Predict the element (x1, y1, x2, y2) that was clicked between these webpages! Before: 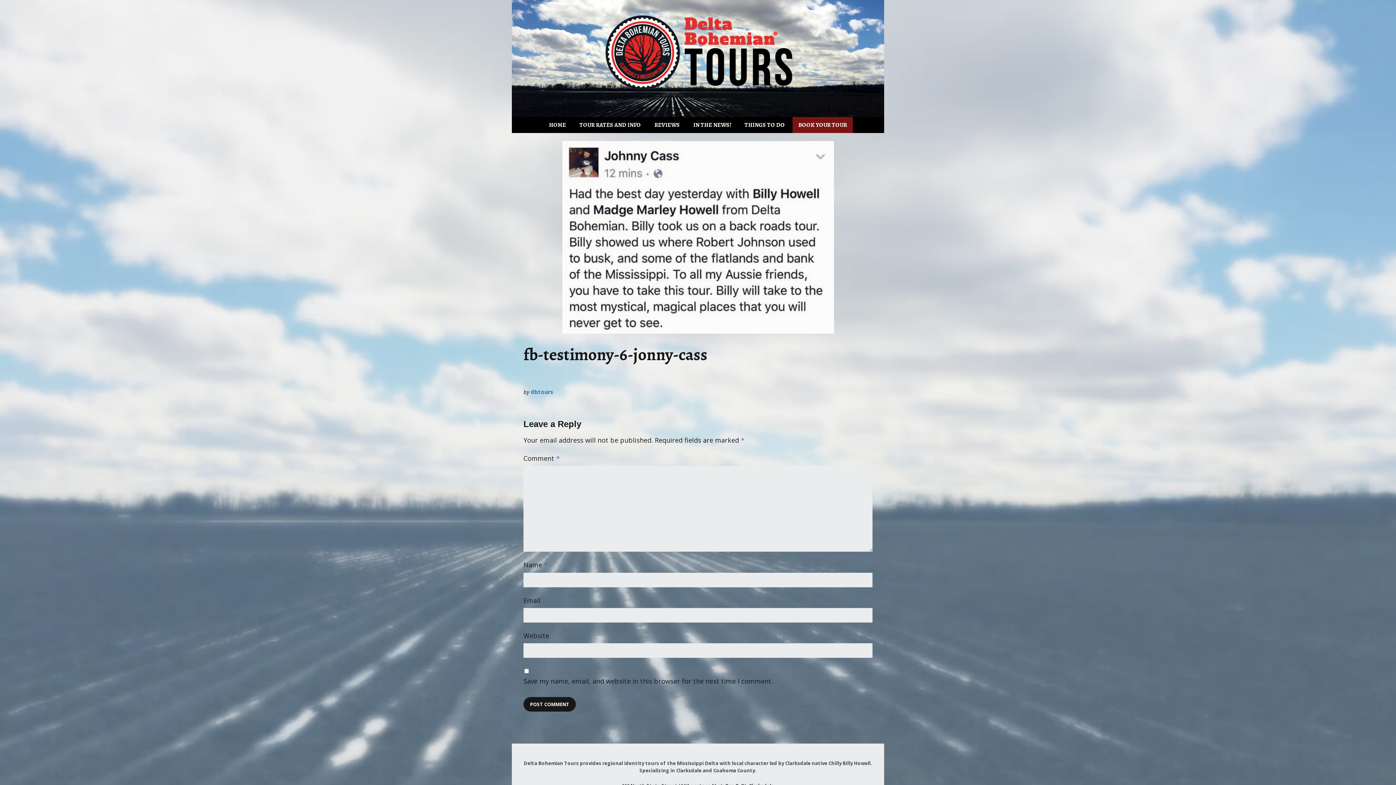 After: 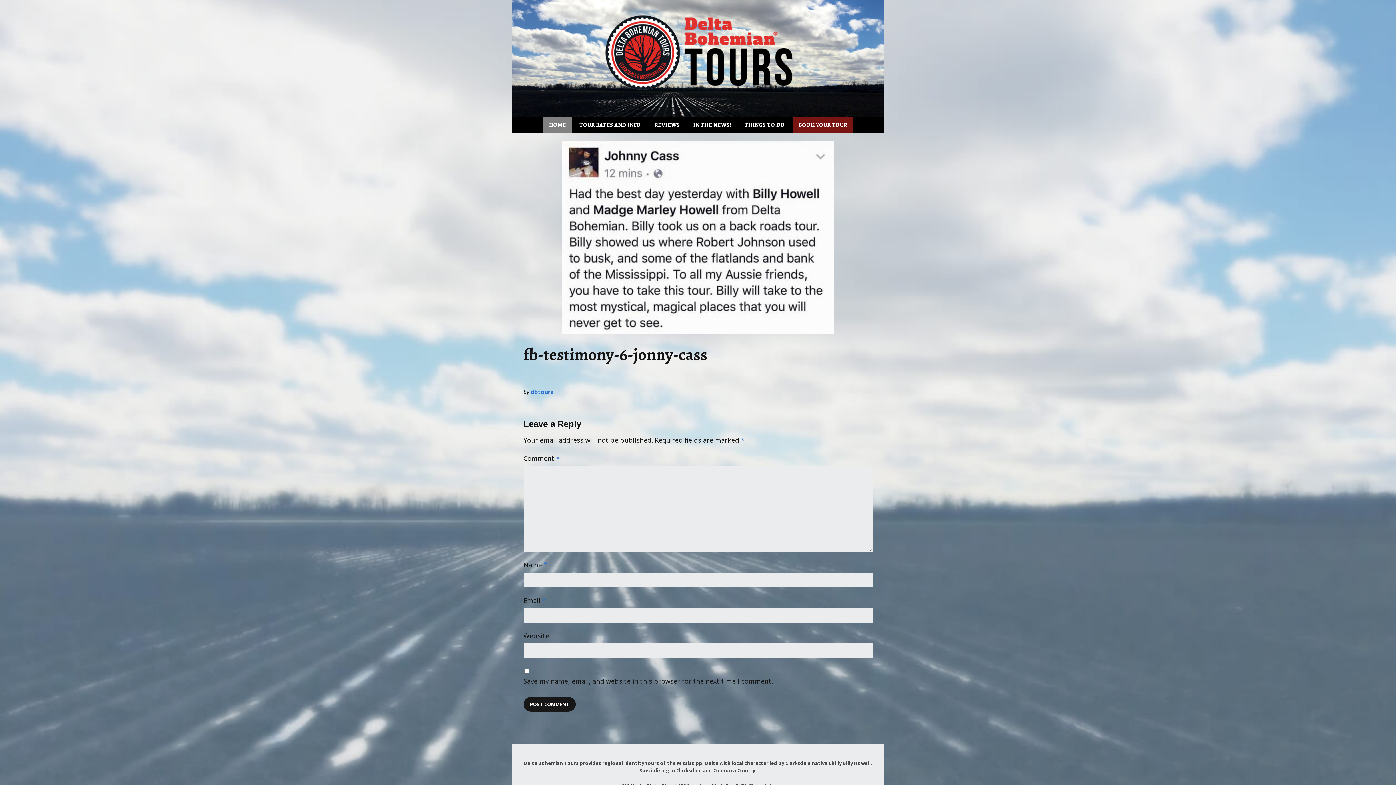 Action: label: HOME bbox: (543, 117, 572, 133)